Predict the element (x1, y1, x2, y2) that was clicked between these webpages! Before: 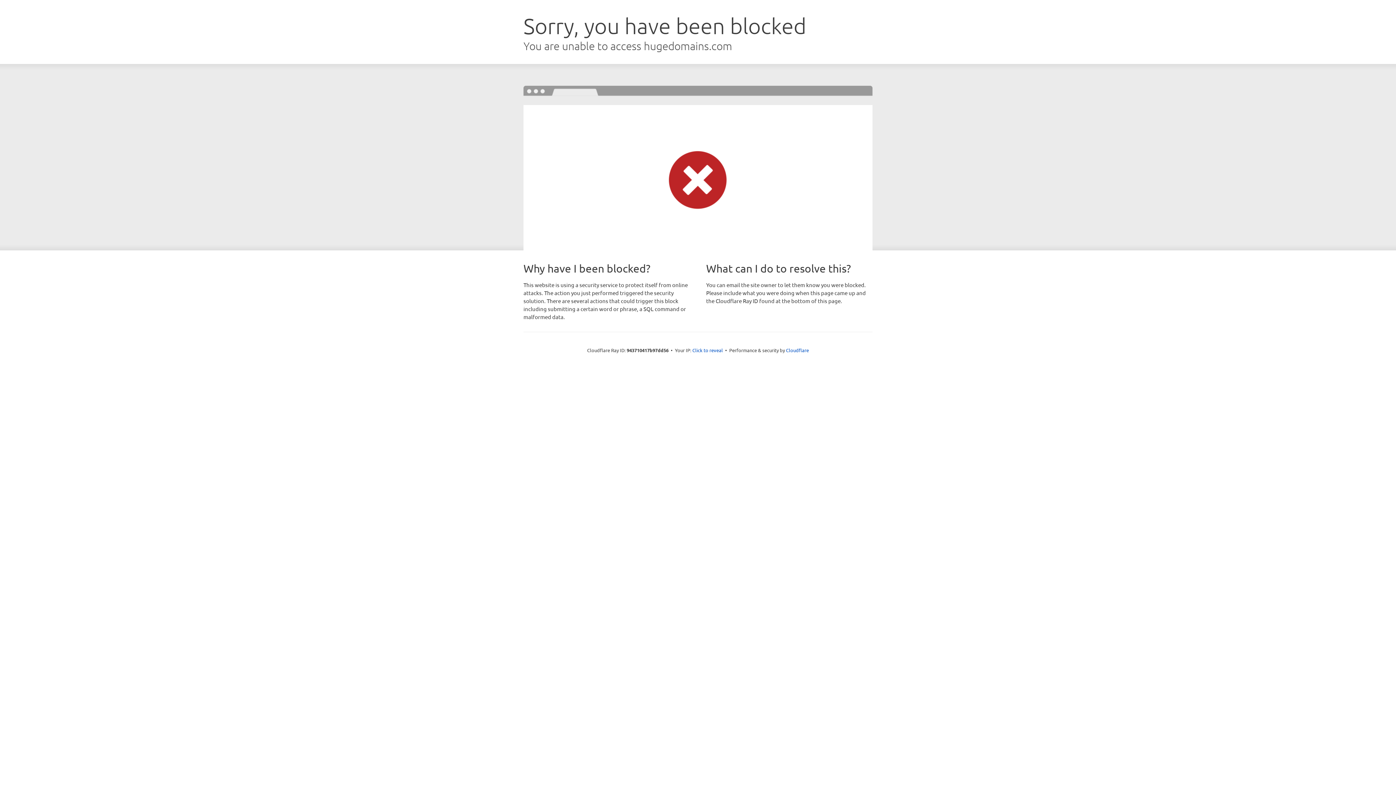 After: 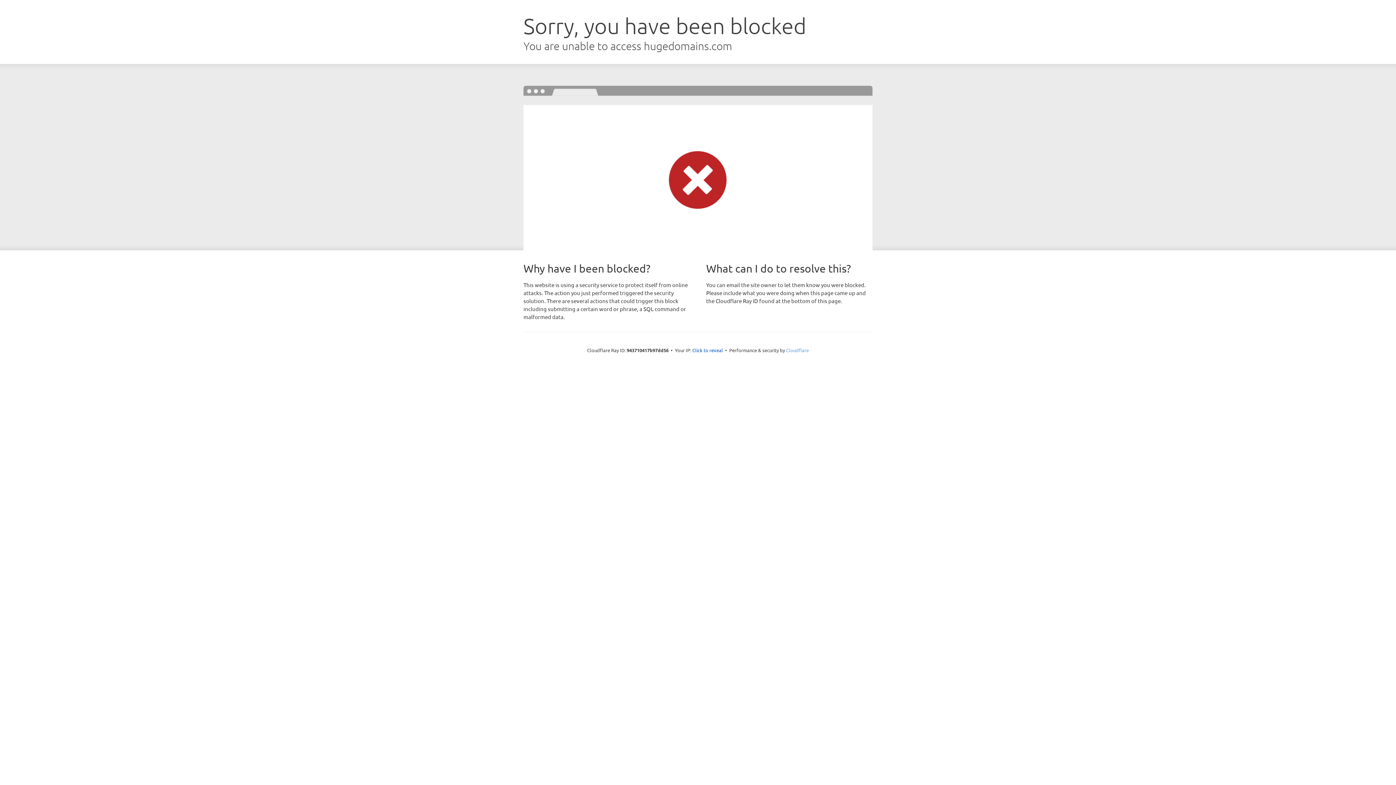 Action: bbox: (786, 347, 809, 353) label: Cloudflare